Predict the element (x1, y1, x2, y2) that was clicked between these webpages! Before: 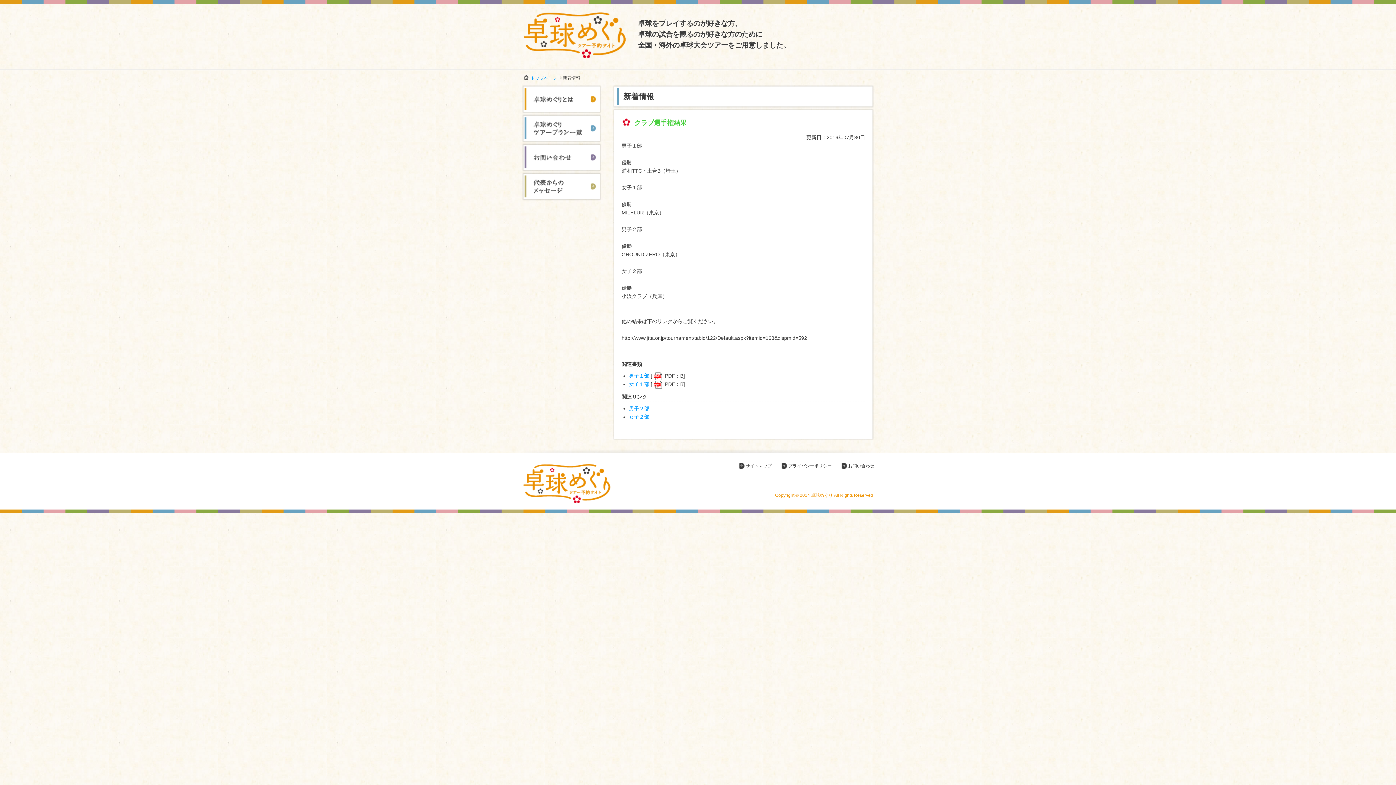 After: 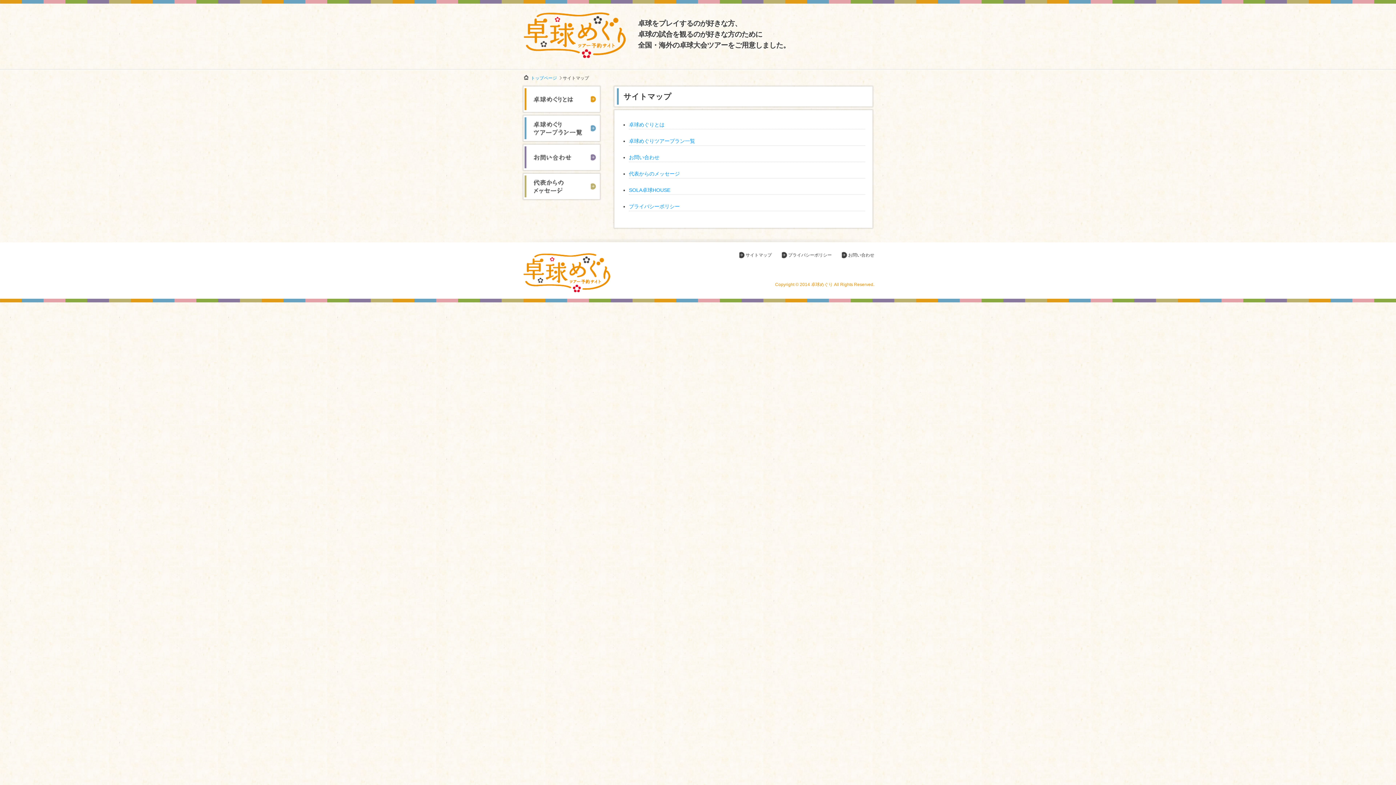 Action: bbox: (745, 463, 772, 468) label: サイトマップ